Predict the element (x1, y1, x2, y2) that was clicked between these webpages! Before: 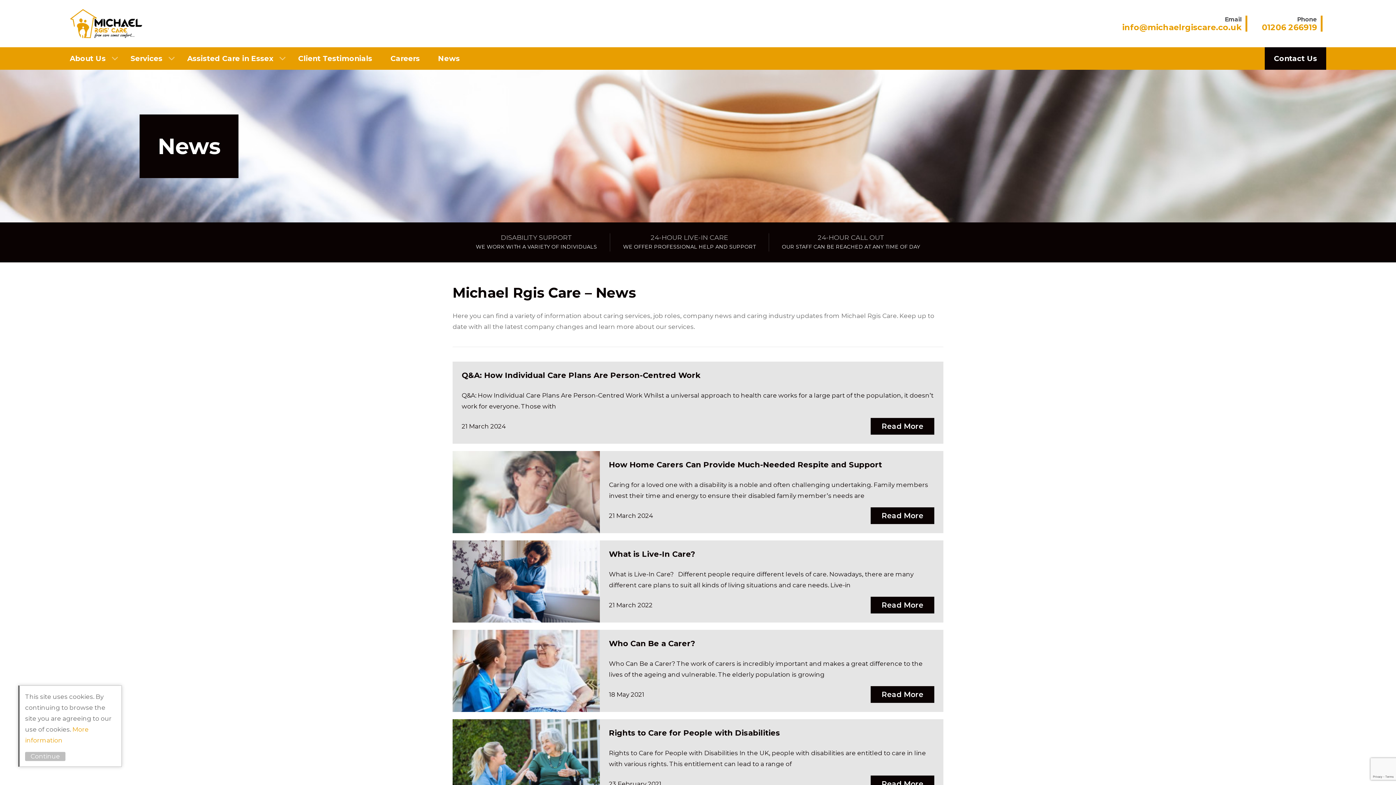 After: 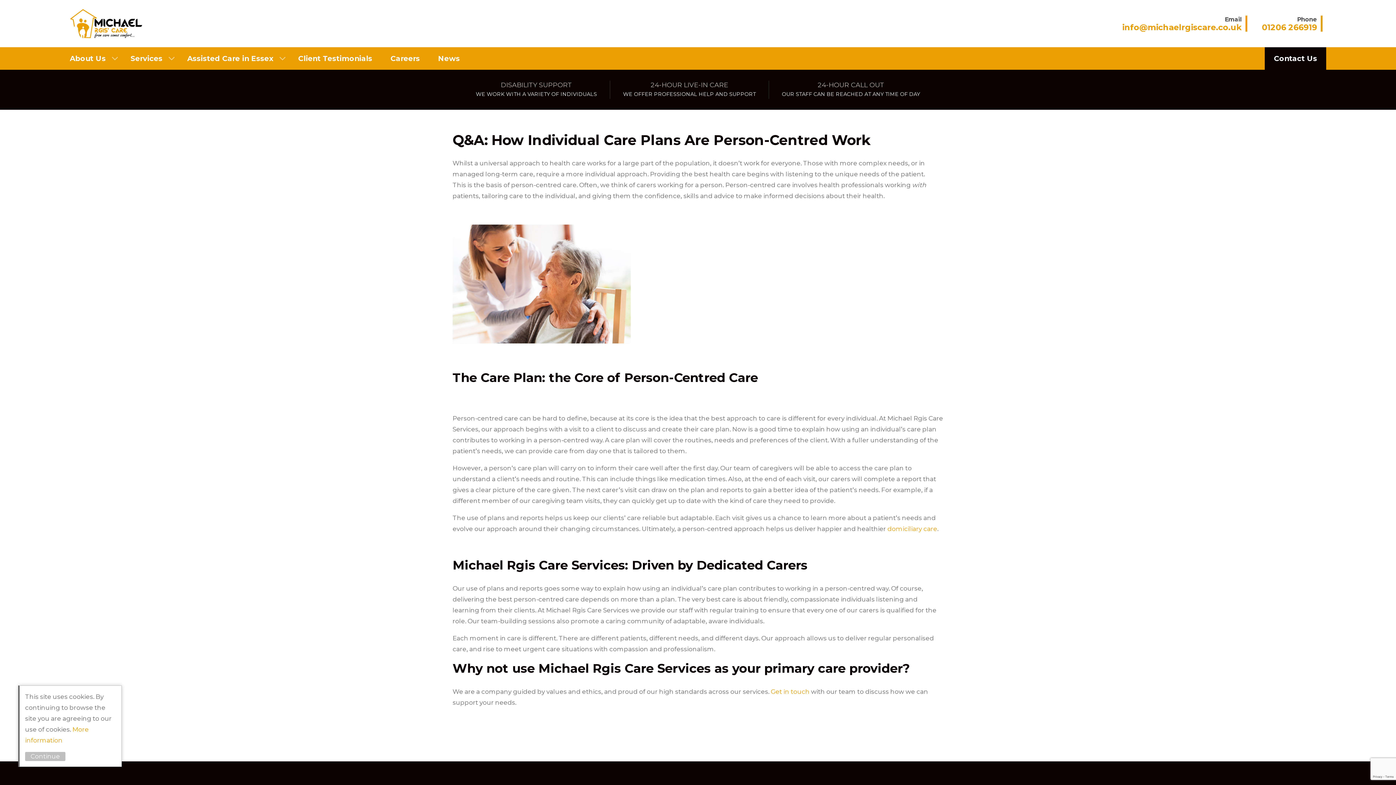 Action: bbox: (452, 361, 943, 444) label: Q&A: How Individual Care Plans Are Person-Centred Work

Q&A: How Individual Care Plans Are Person-Centred Work Whilst a universal approach to health care works for a large part of the population, it doesn’t work for everyone. Those with

21 March 2024

Read More